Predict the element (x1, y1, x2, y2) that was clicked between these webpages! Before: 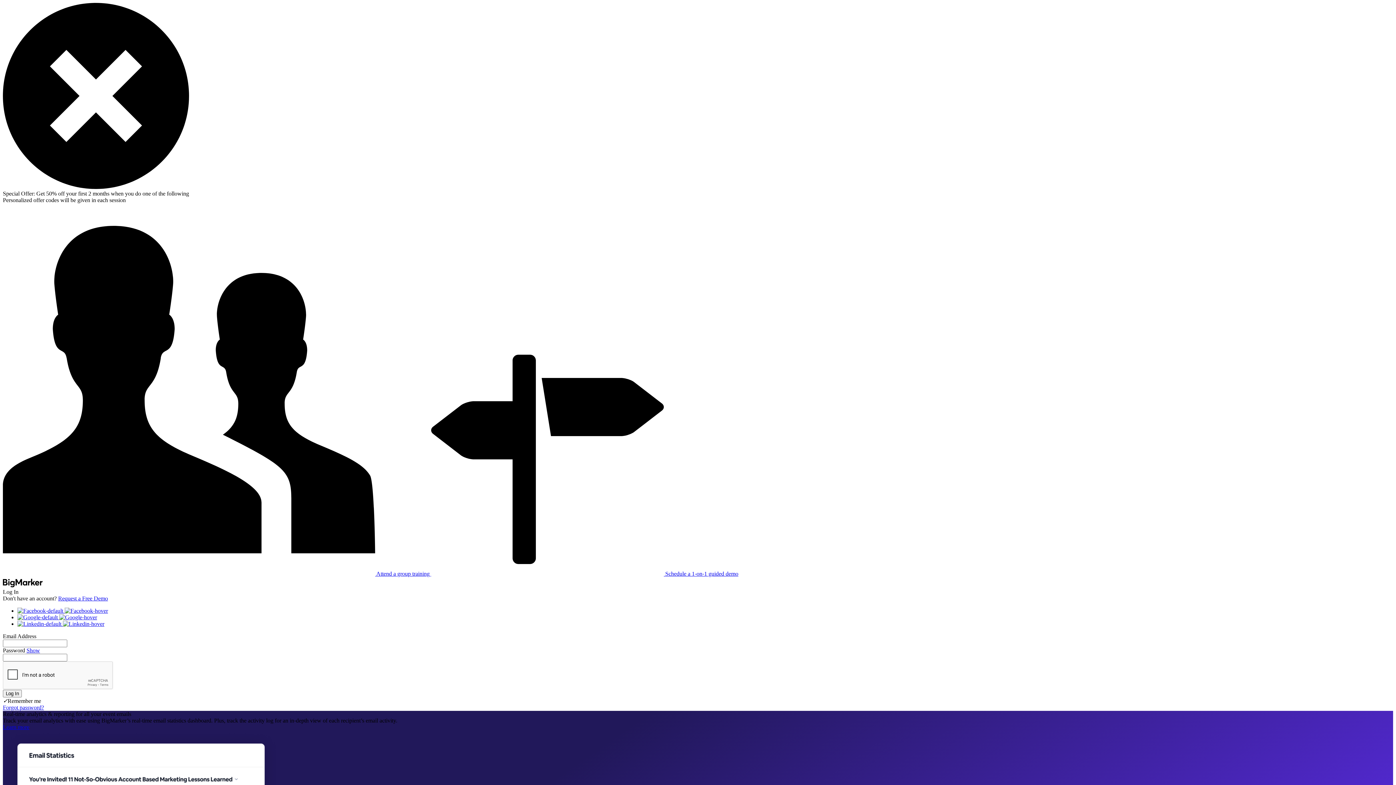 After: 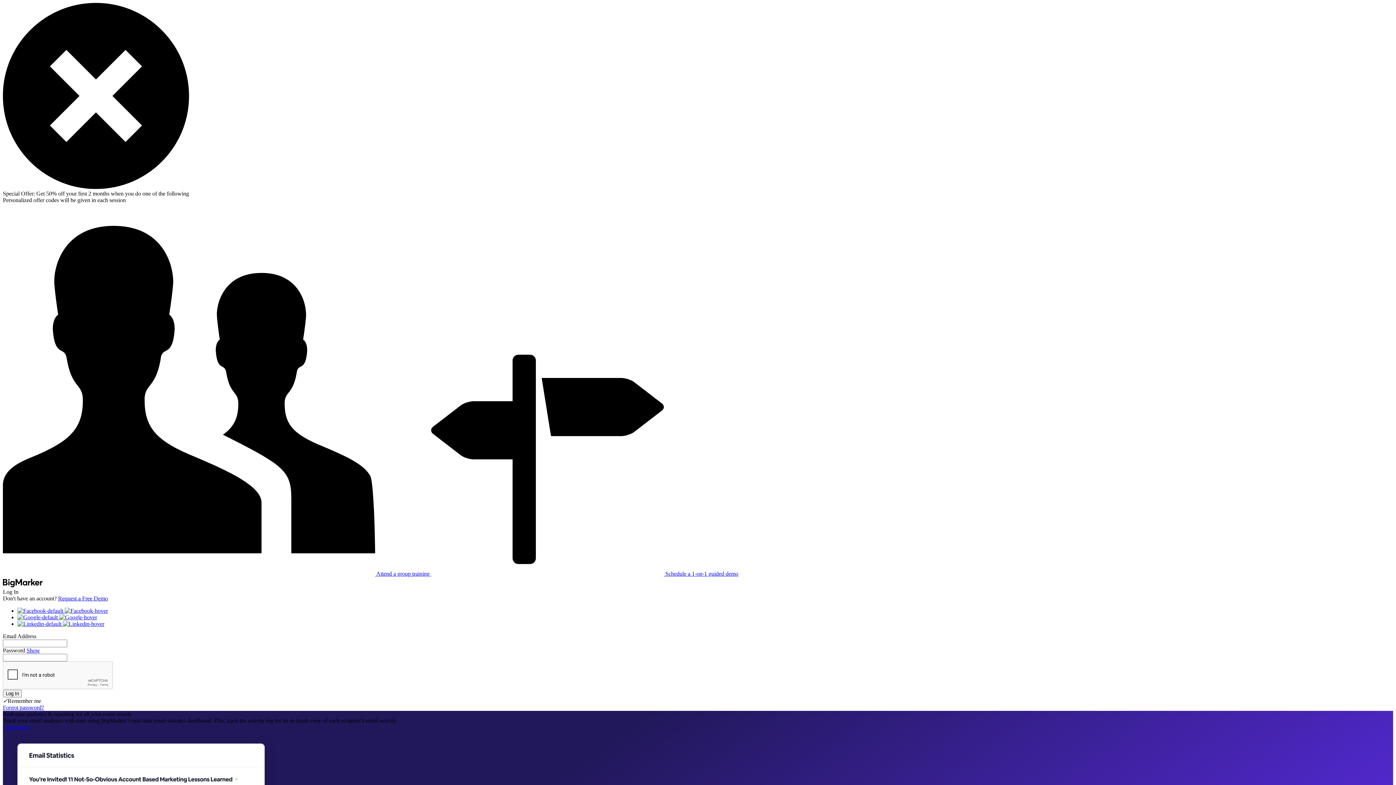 Action: bbox: (2, 184, 189, 190)